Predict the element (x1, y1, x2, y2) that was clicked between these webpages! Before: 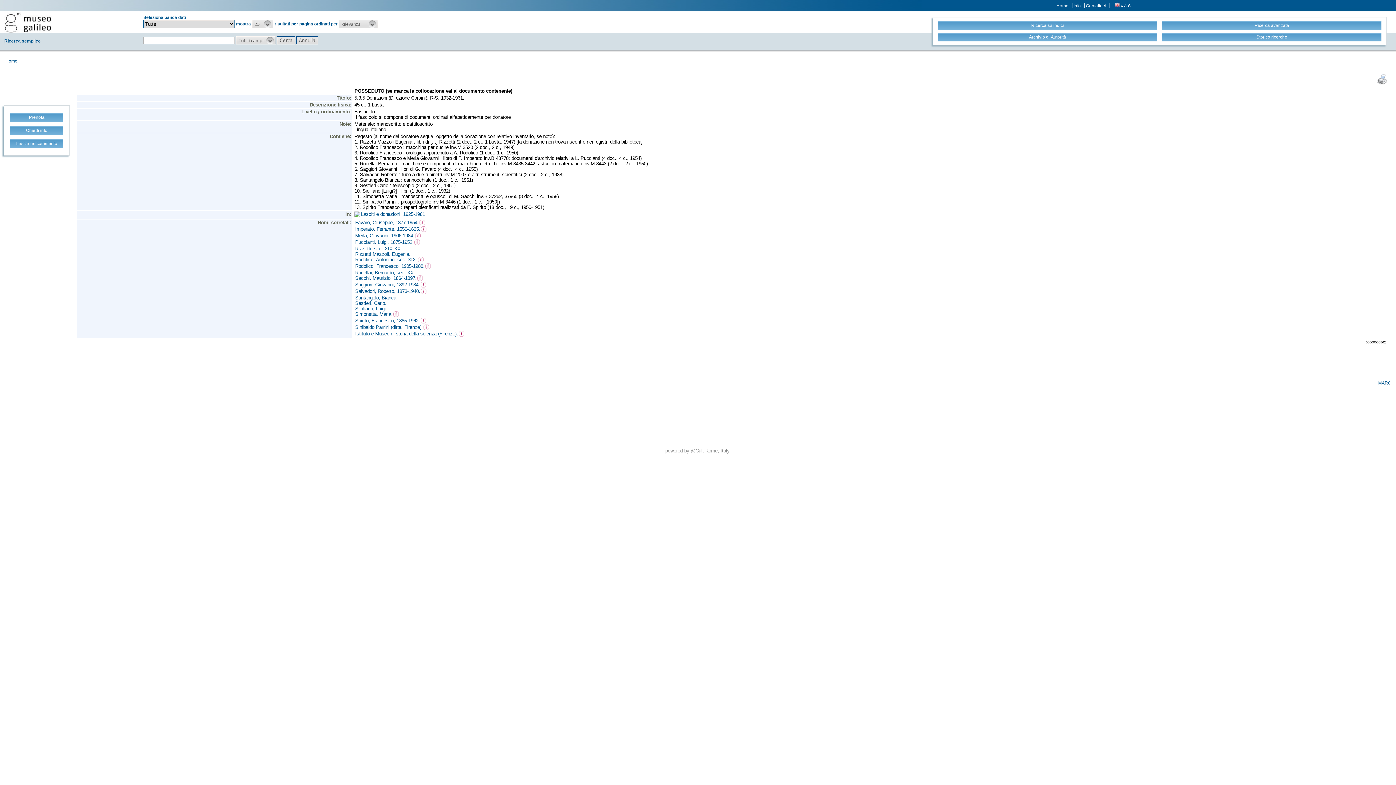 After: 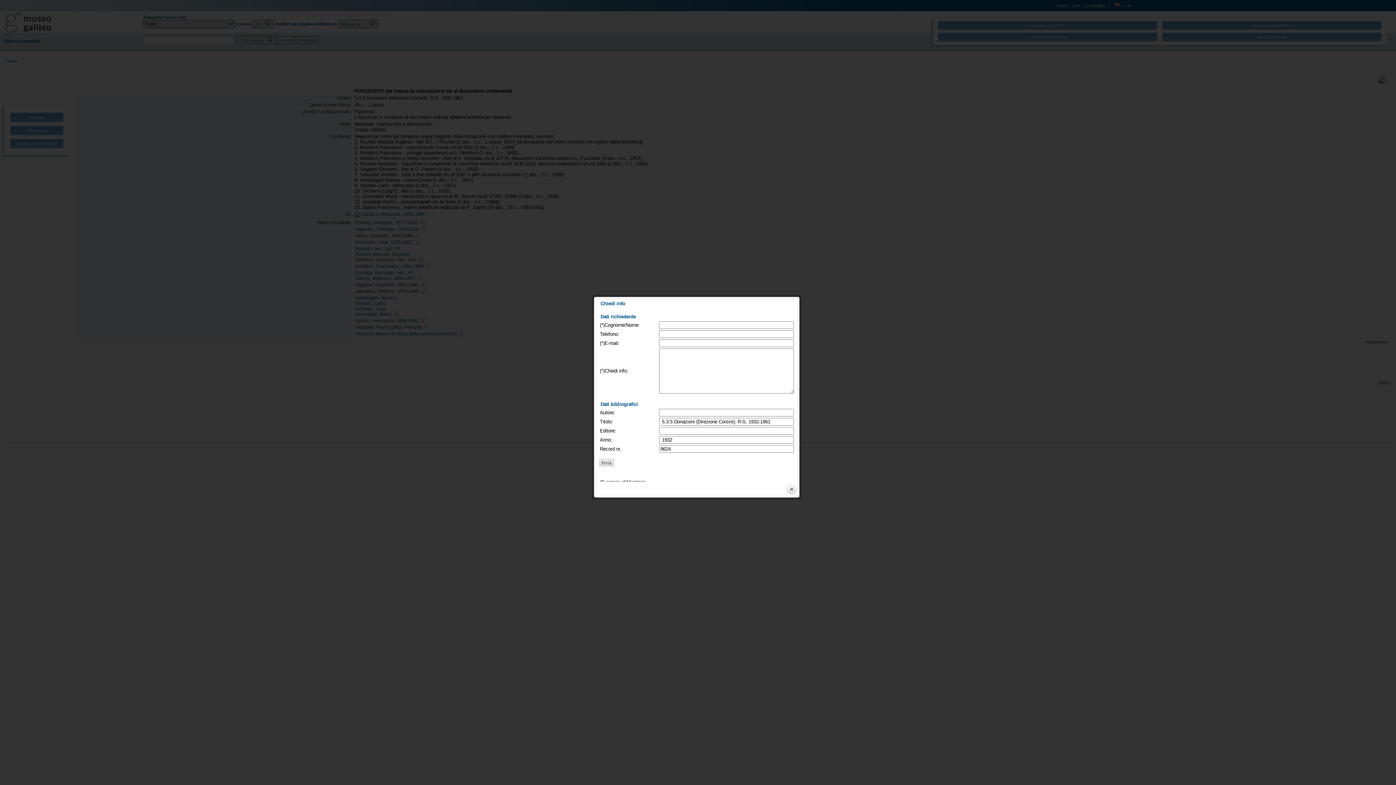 Action: label: Chiedi info bbox: (10, 125, 63, 135)